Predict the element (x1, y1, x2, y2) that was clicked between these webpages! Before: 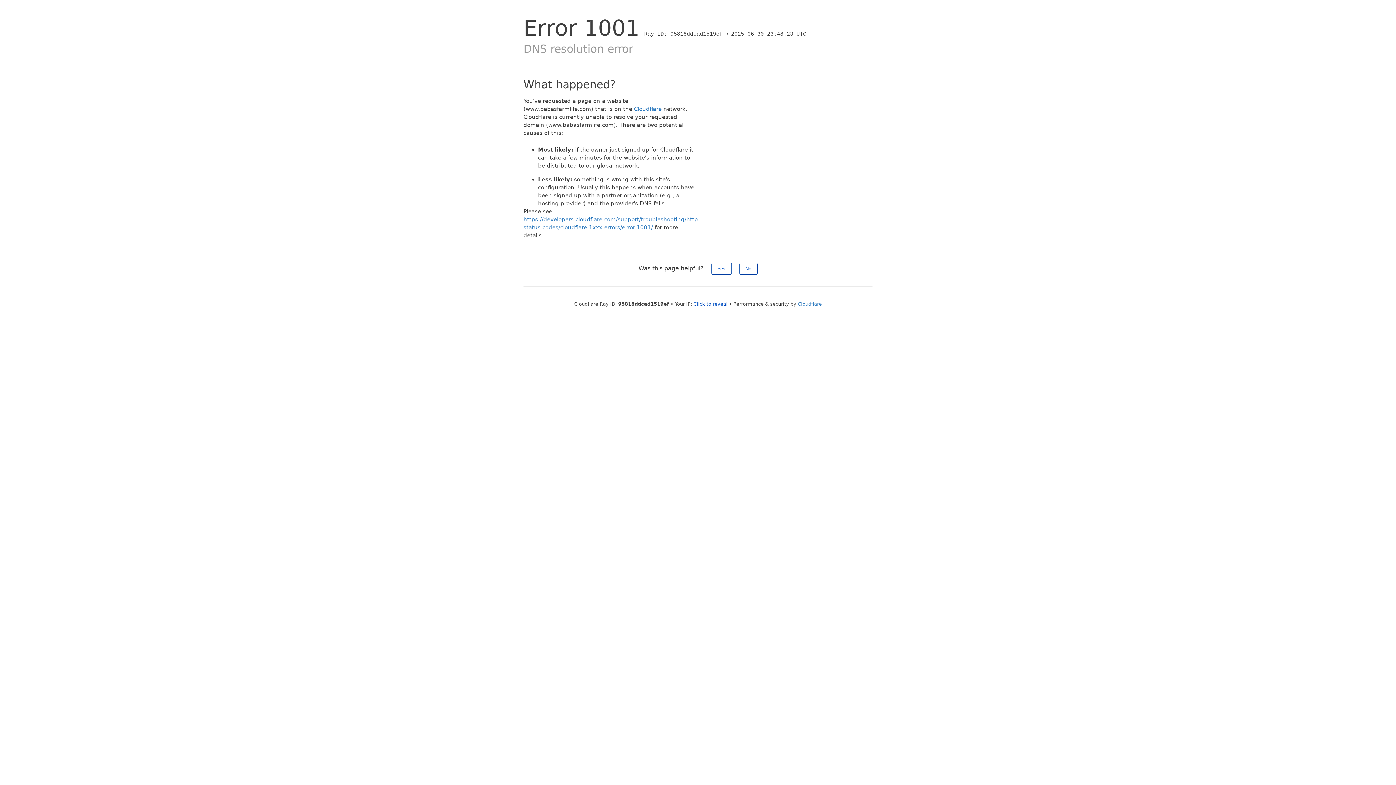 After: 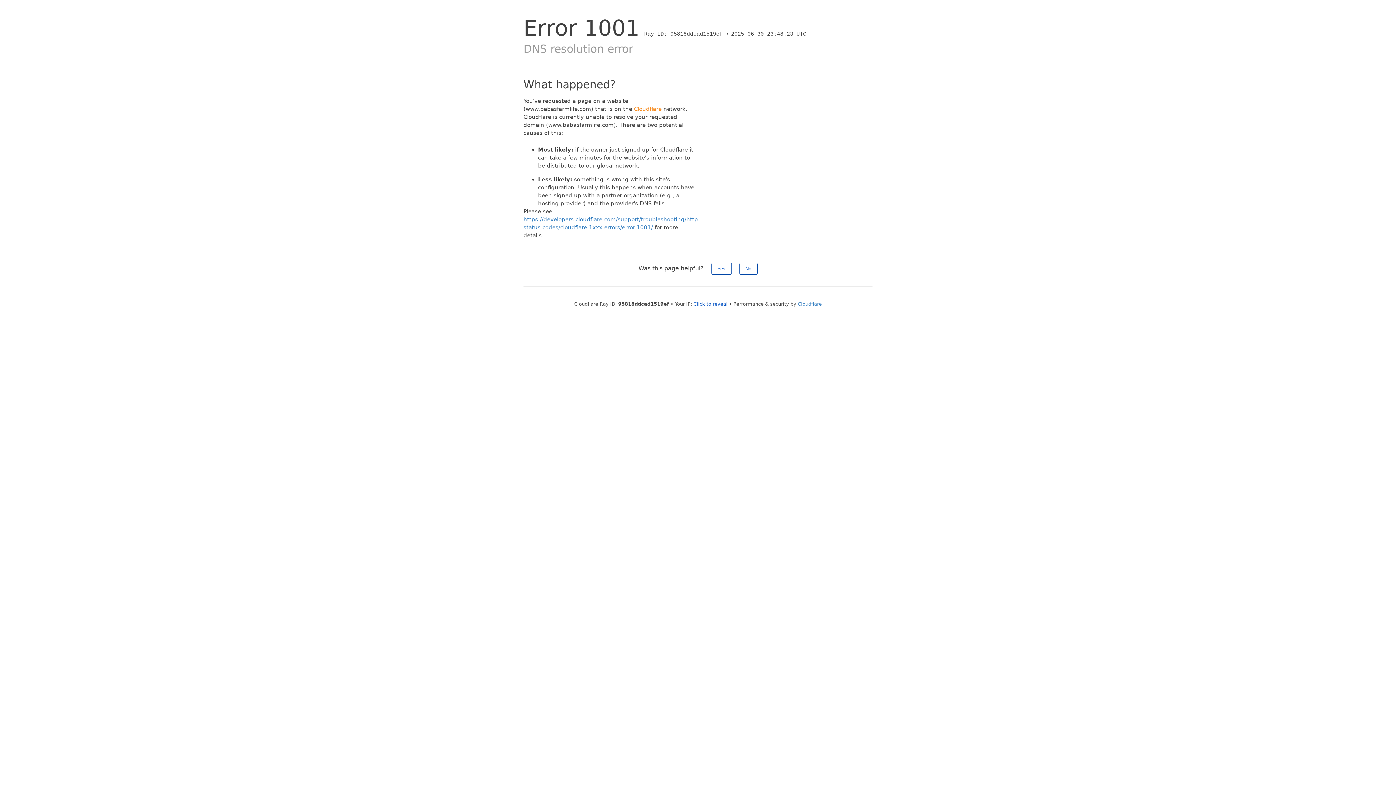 Action: bbox: (634, 105, 661, 112) label: Cloudflare